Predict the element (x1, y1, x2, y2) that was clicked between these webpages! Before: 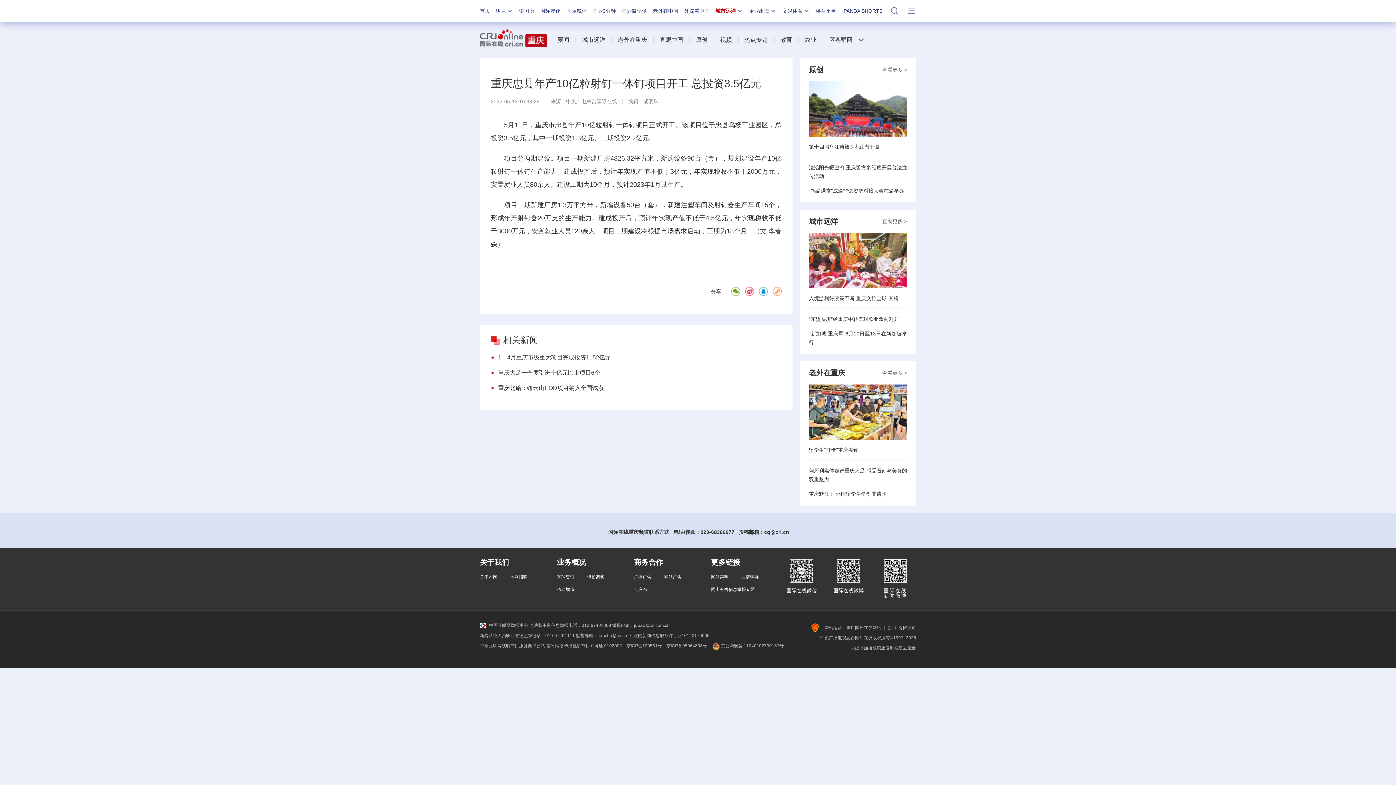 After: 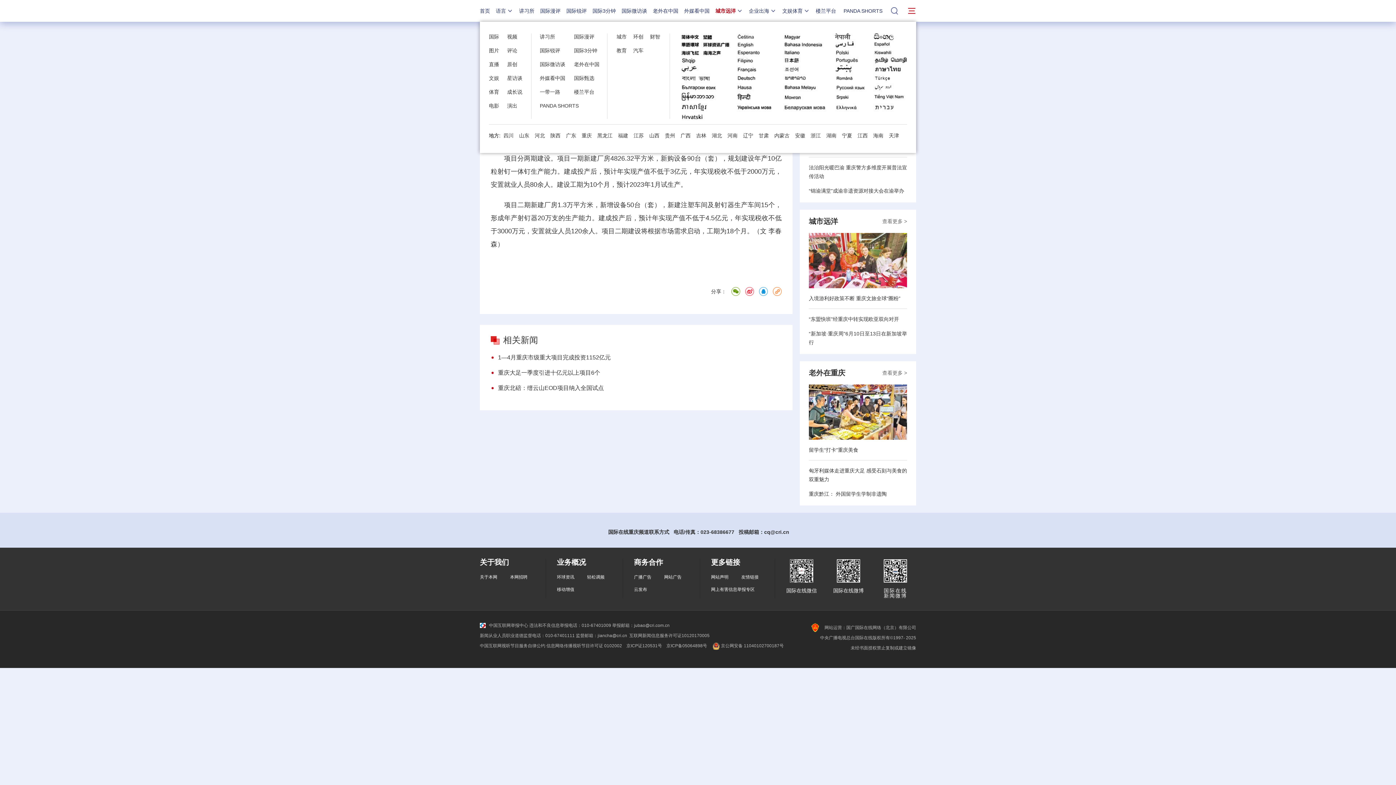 Action: bbox: (908, 0, 916, 20)